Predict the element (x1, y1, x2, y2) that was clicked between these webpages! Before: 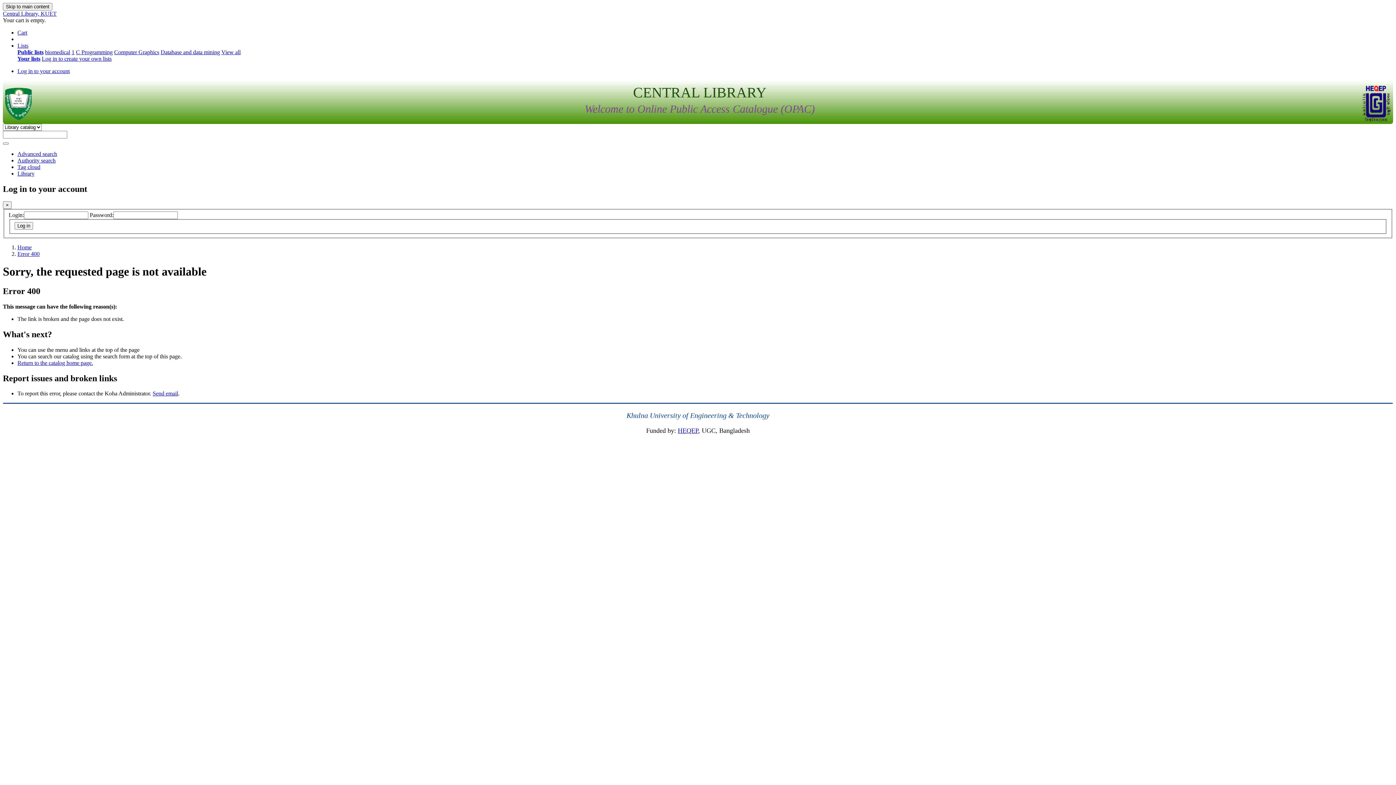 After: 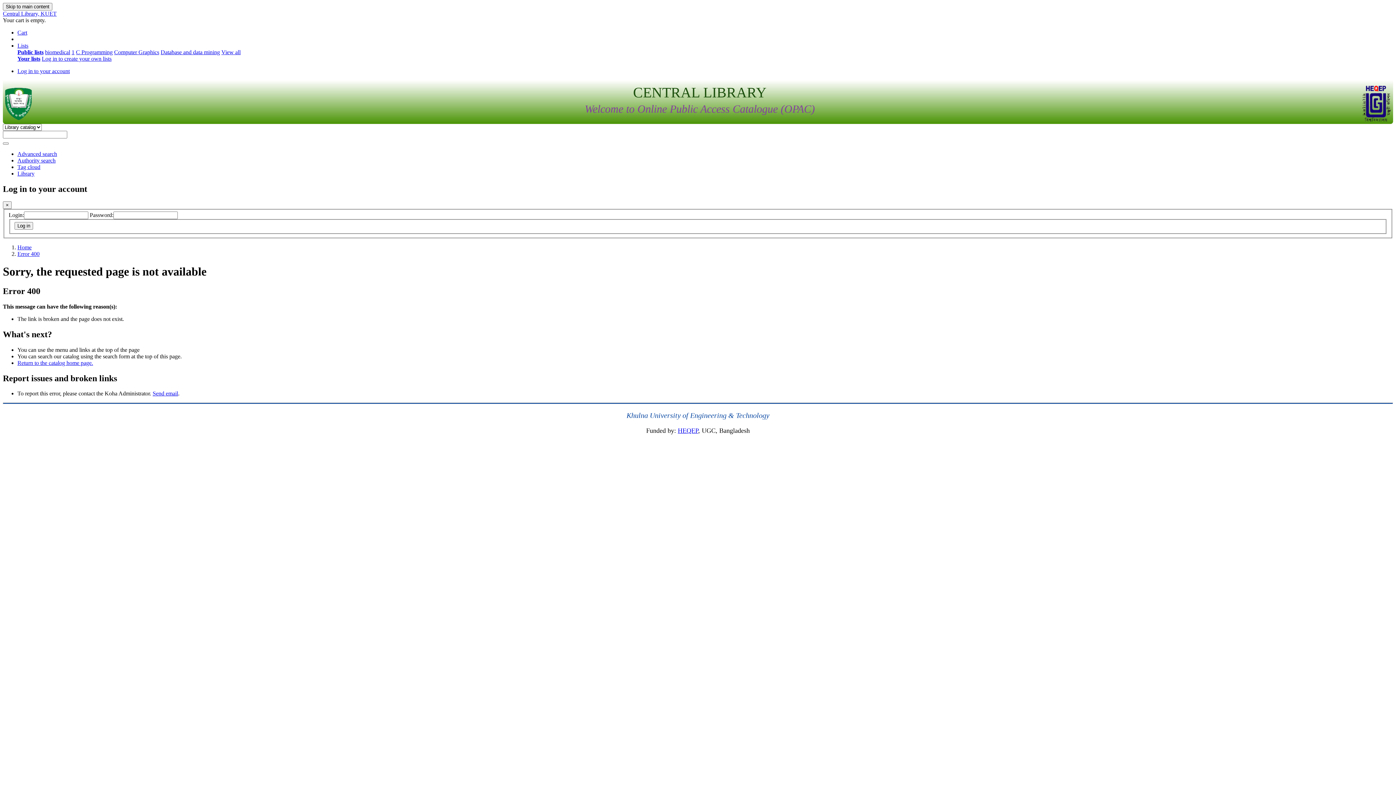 Action: label: C Programming bbox: (76, 49, 112, 55)